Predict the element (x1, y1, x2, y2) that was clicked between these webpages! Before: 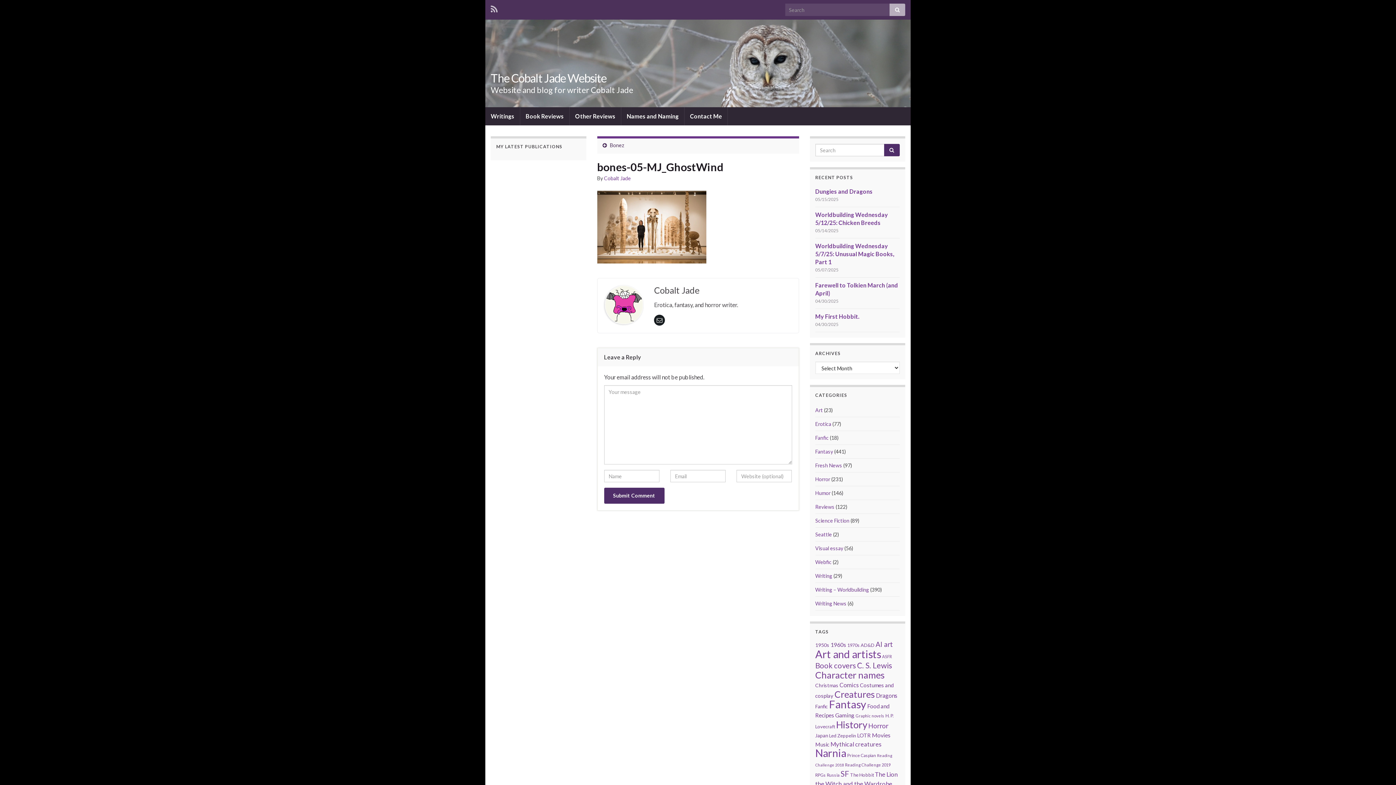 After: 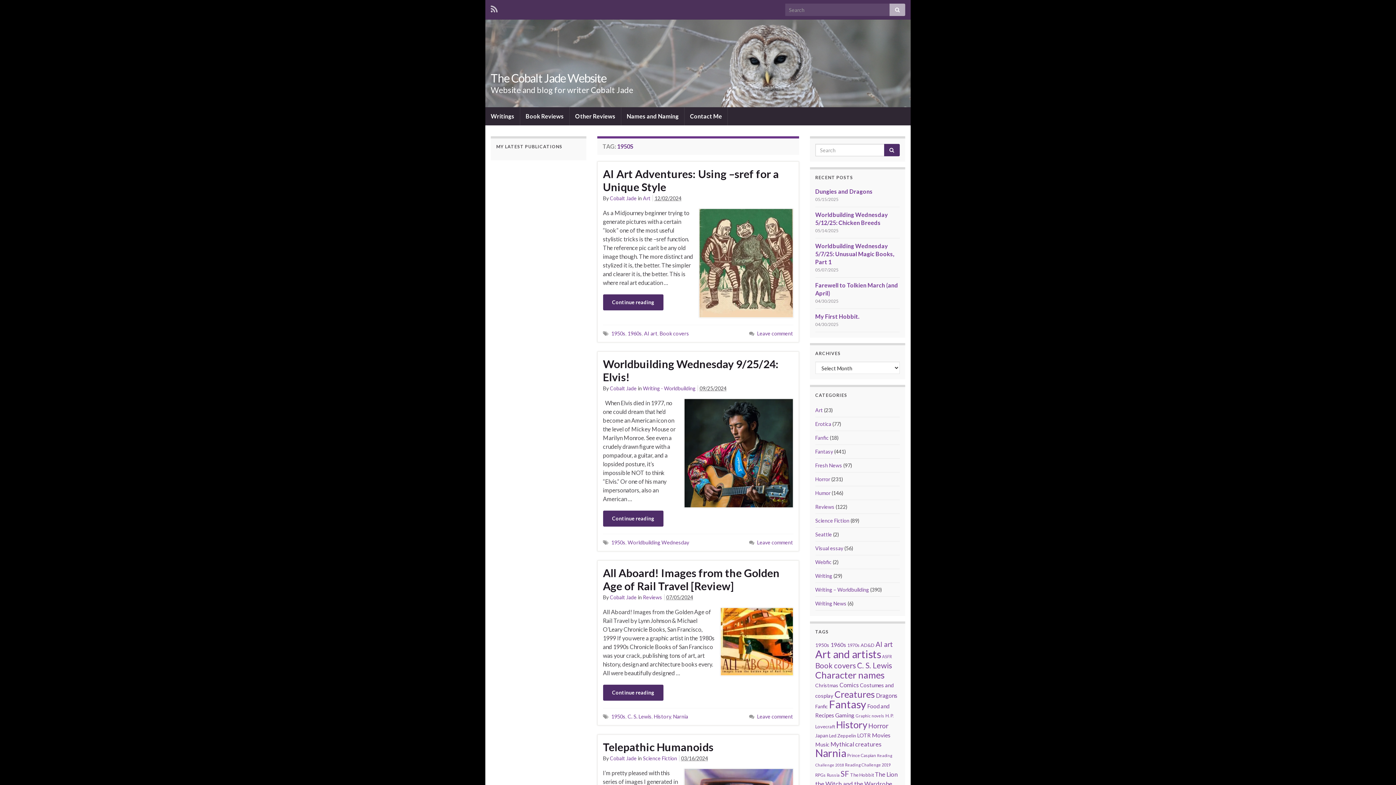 Action: label: 1950s (24 items) bbox: (815, 642, 829, 648)